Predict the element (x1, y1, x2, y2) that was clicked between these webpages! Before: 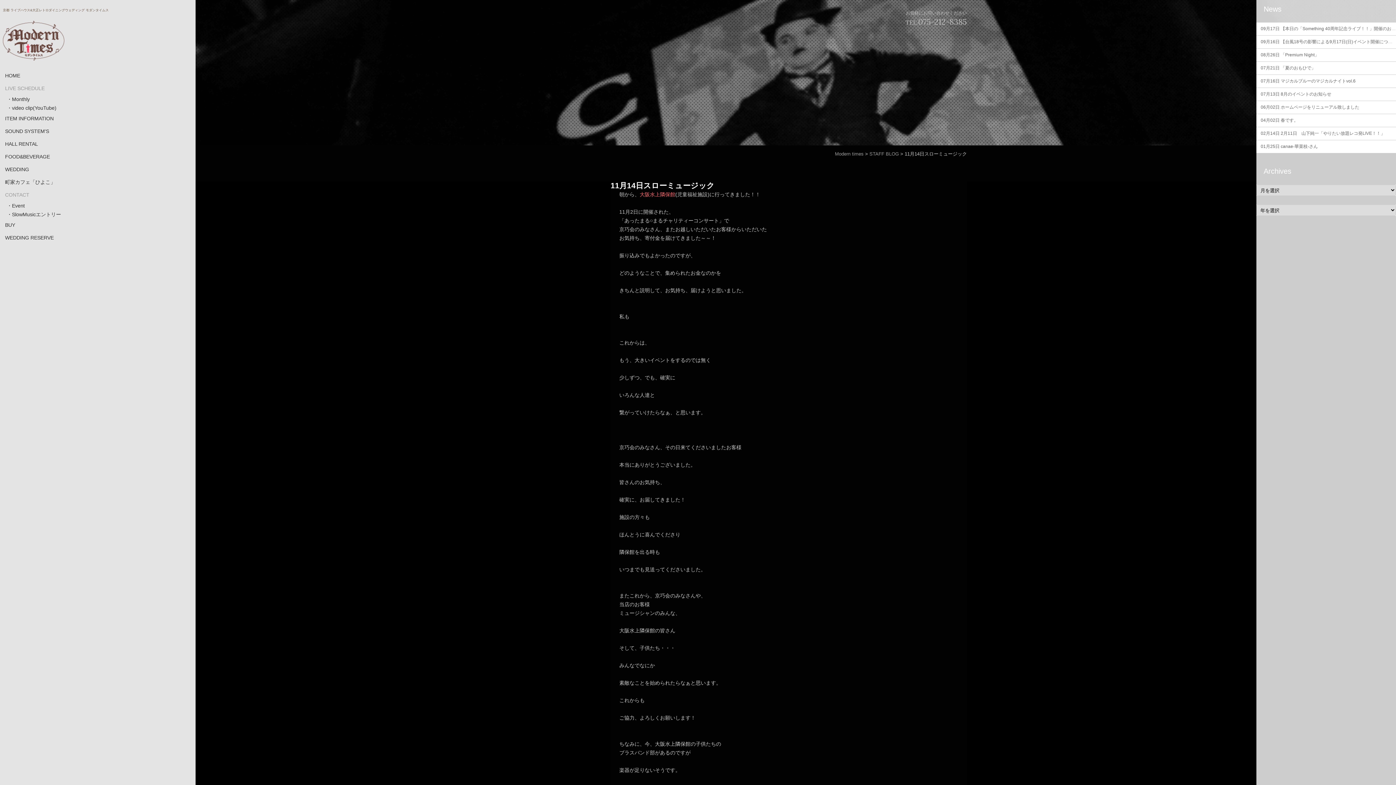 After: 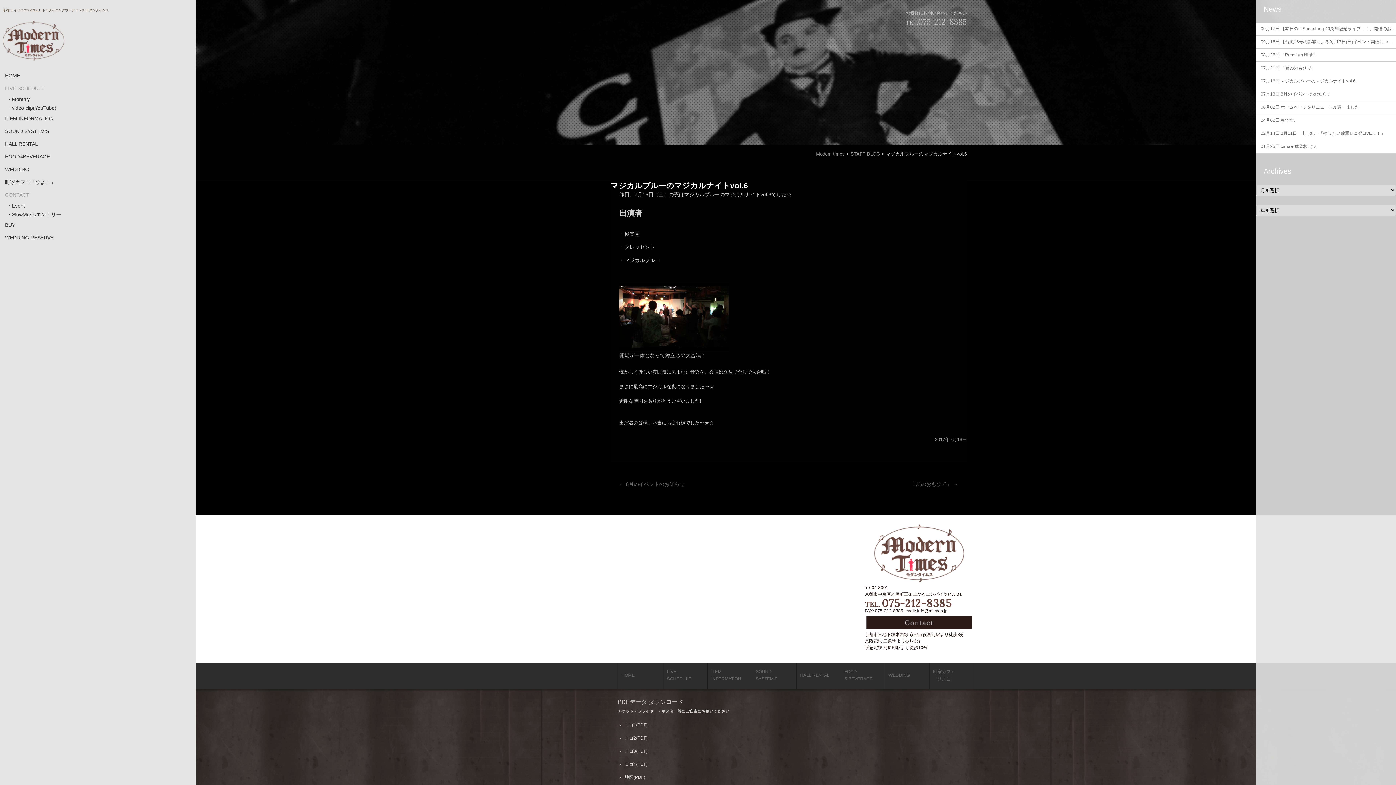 Action: bbox: (1261, 78, 1356, 83) label: 07月16日 マジカルブルーのマジカルナイトvol.6